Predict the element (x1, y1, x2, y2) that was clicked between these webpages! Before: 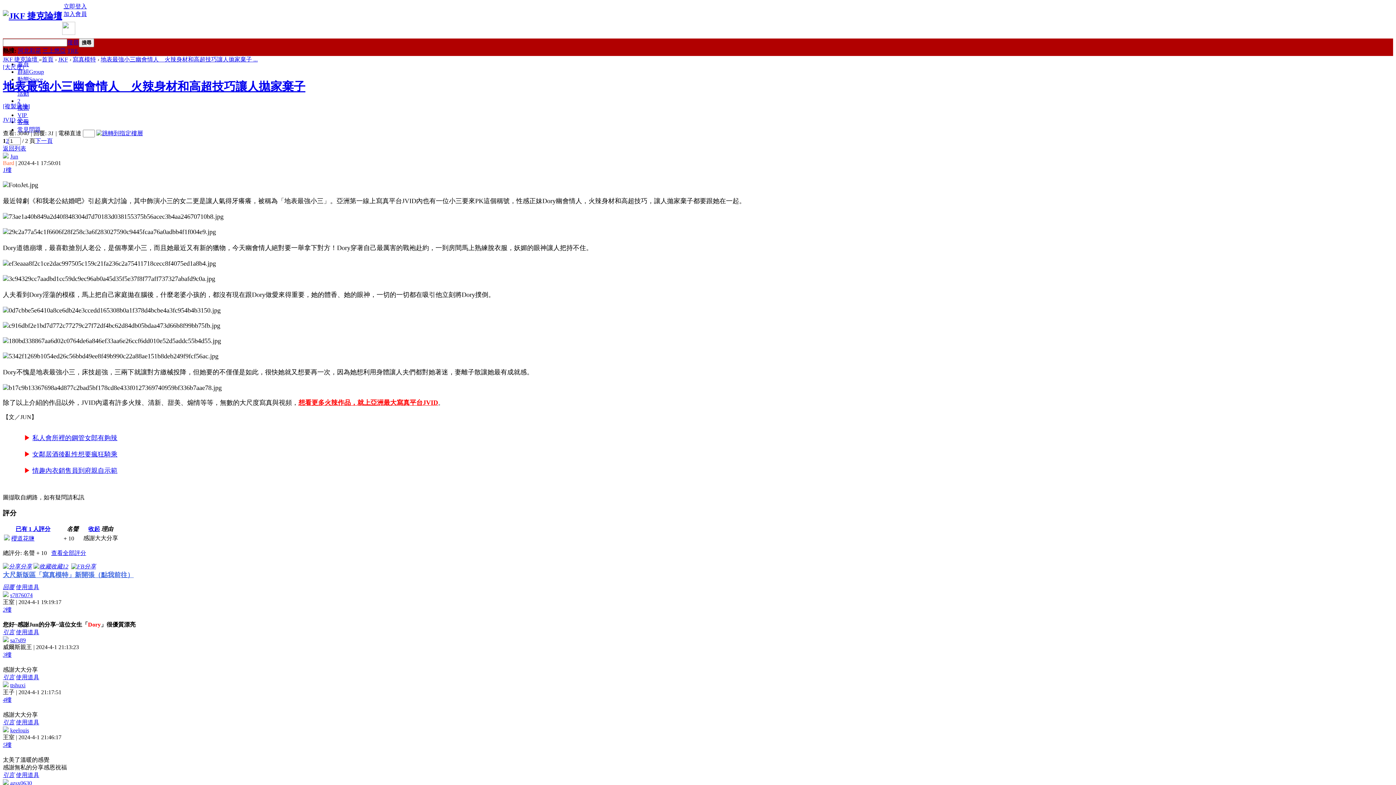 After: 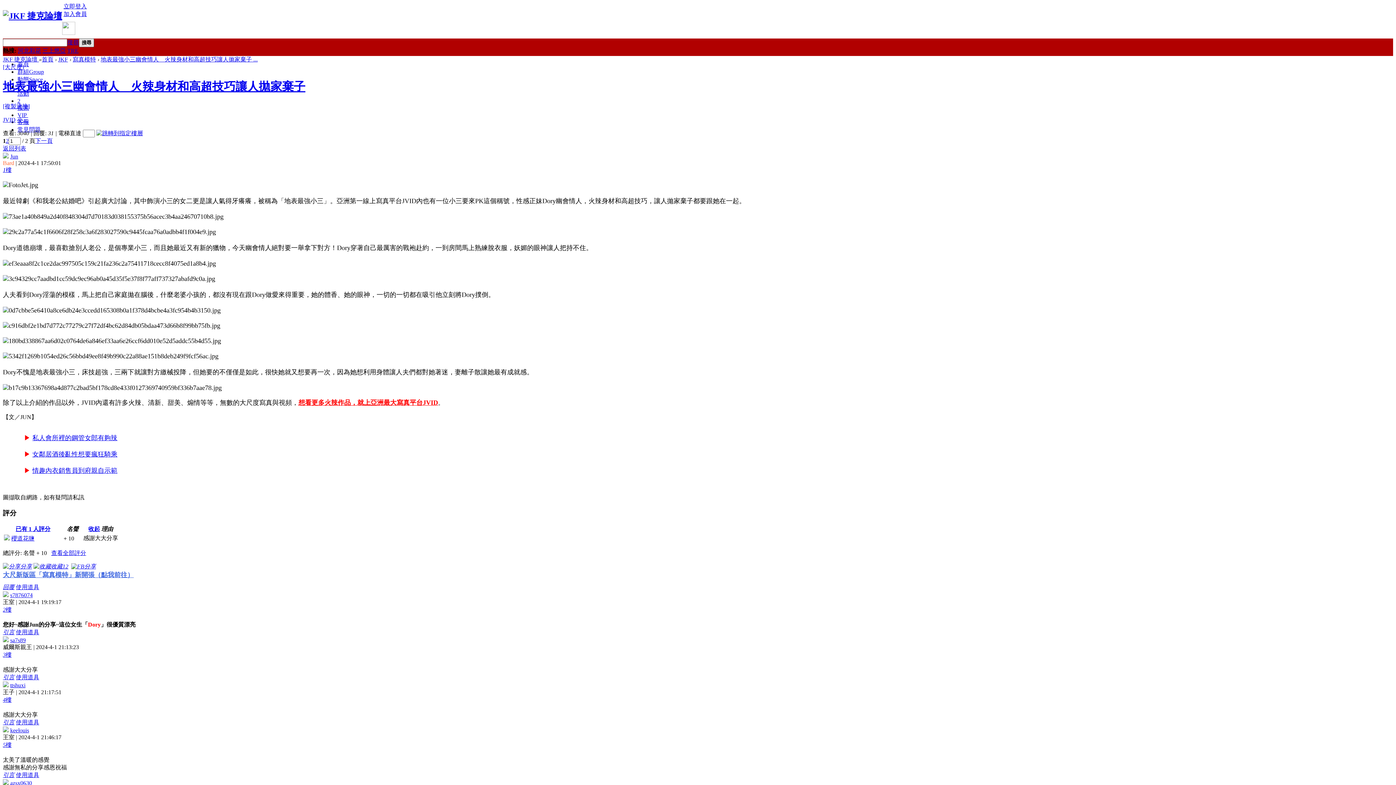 Action: label: 搜尋 bbox: (78, 38, 94, 47)